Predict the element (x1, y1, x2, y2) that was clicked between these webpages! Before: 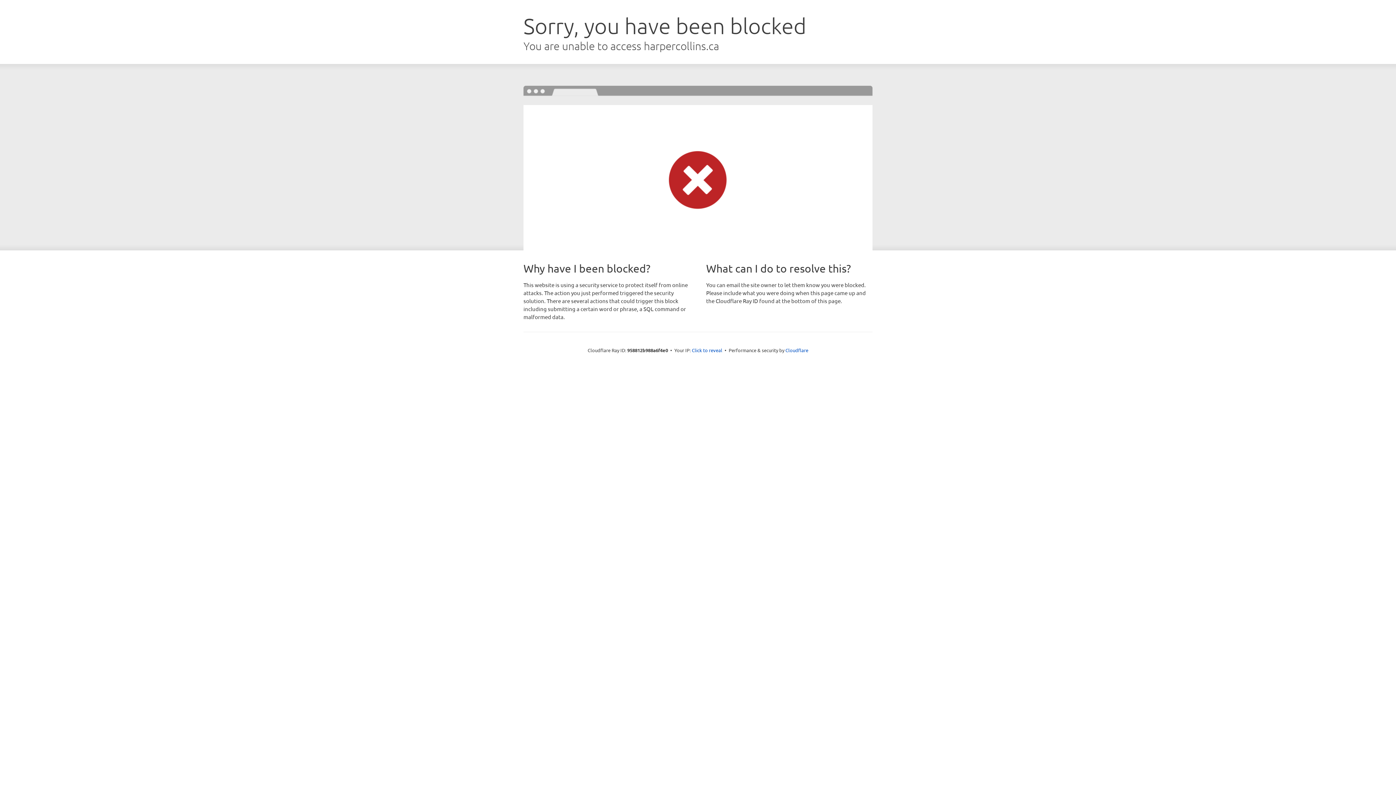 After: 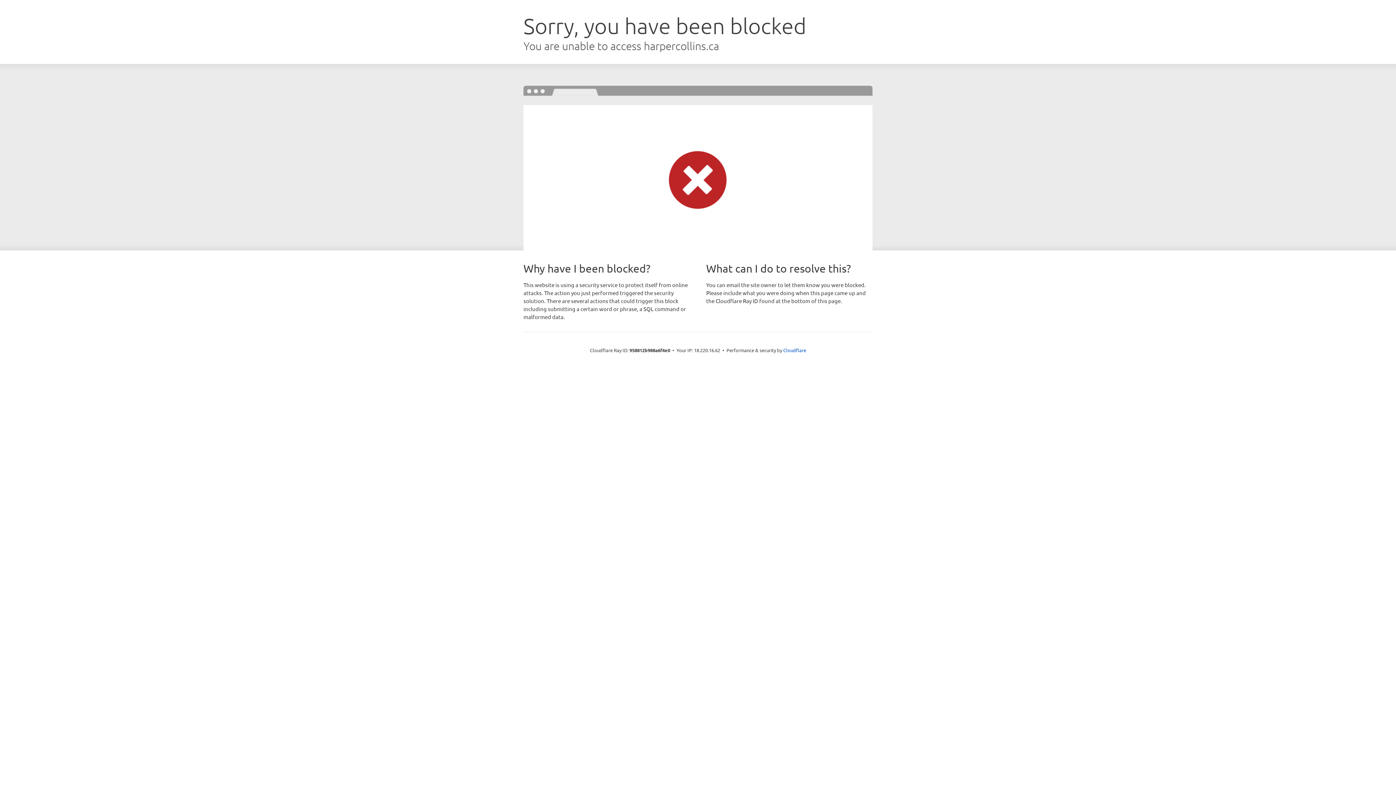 Action: bbox: (692, 346, 722, 353) label: Click to reveal